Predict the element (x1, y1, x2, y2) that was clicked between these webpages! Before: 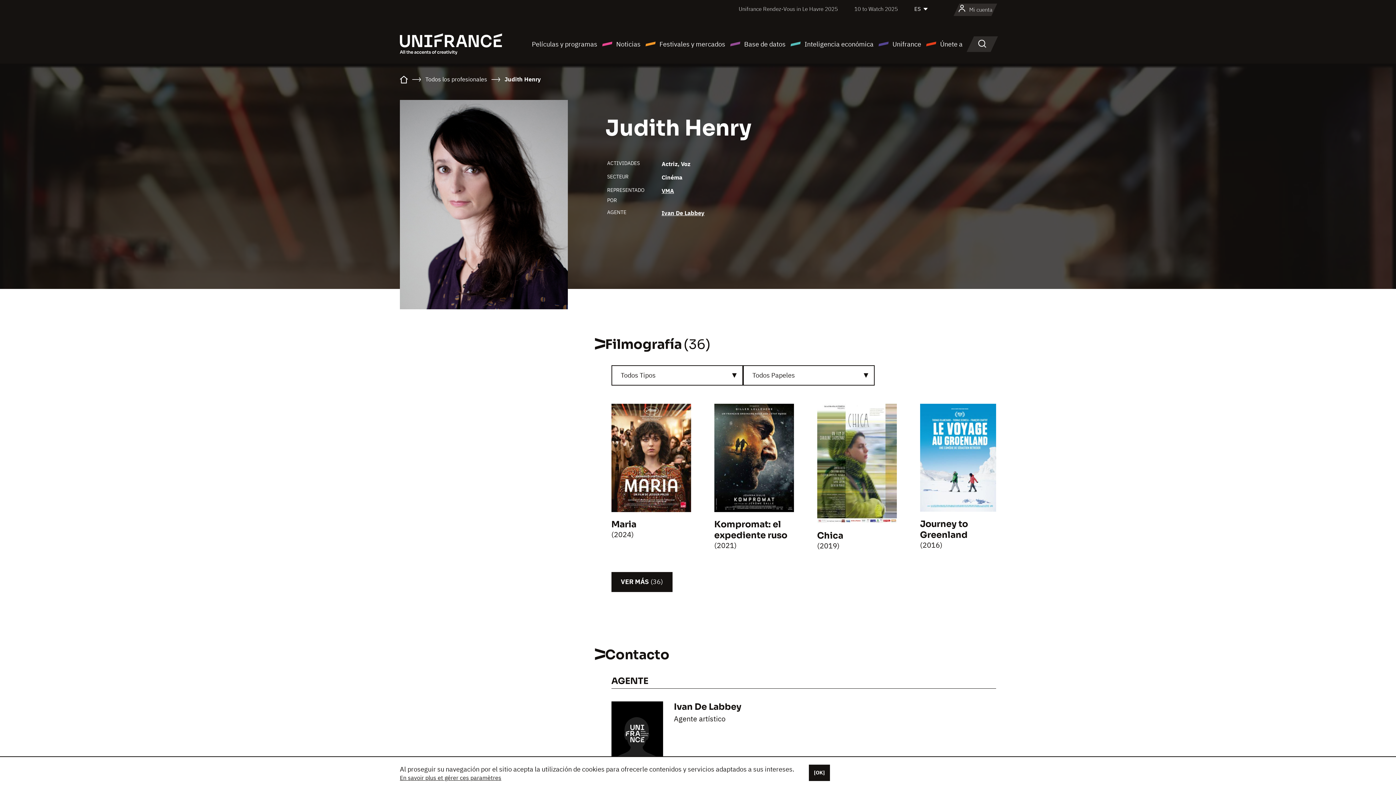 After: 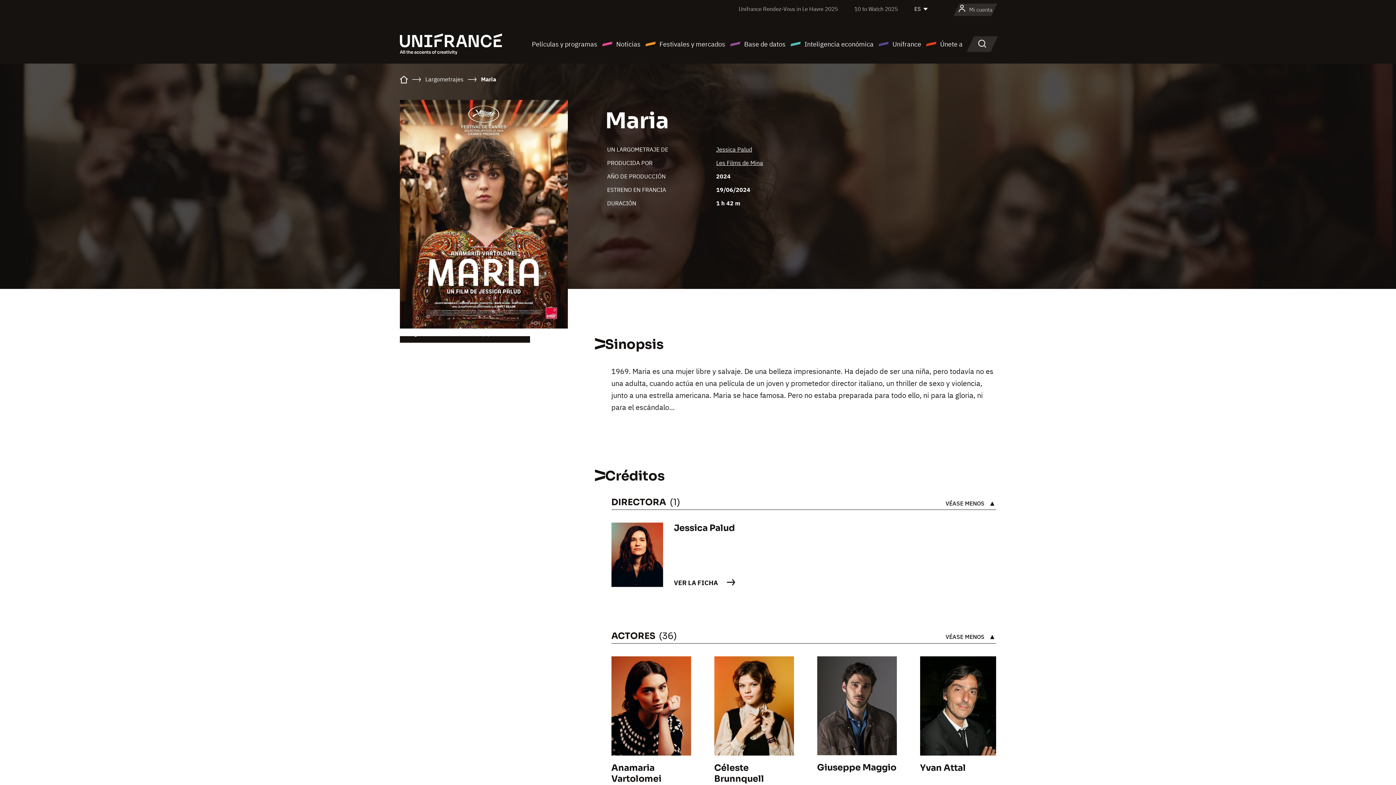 Action: label: Maria bbox: (611, 519, 636, 530)